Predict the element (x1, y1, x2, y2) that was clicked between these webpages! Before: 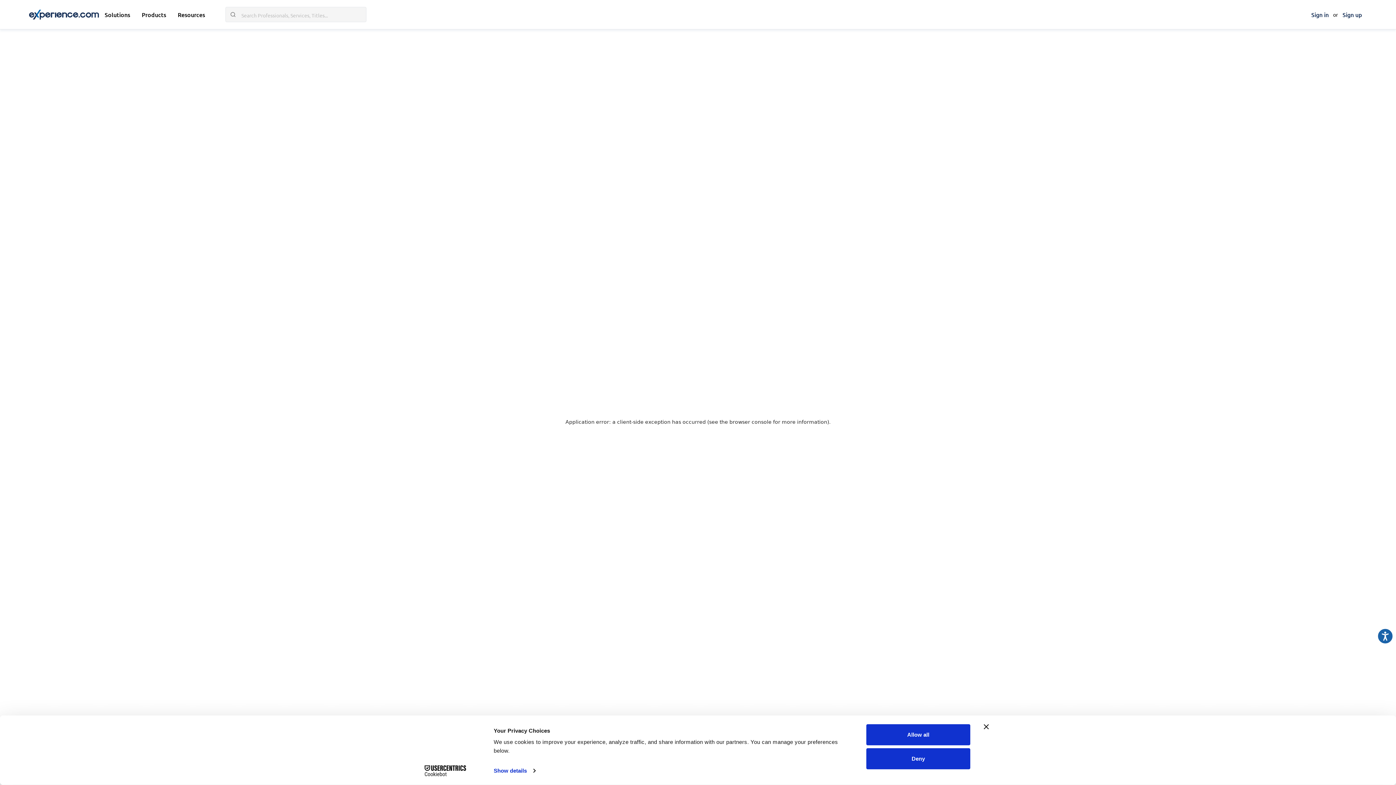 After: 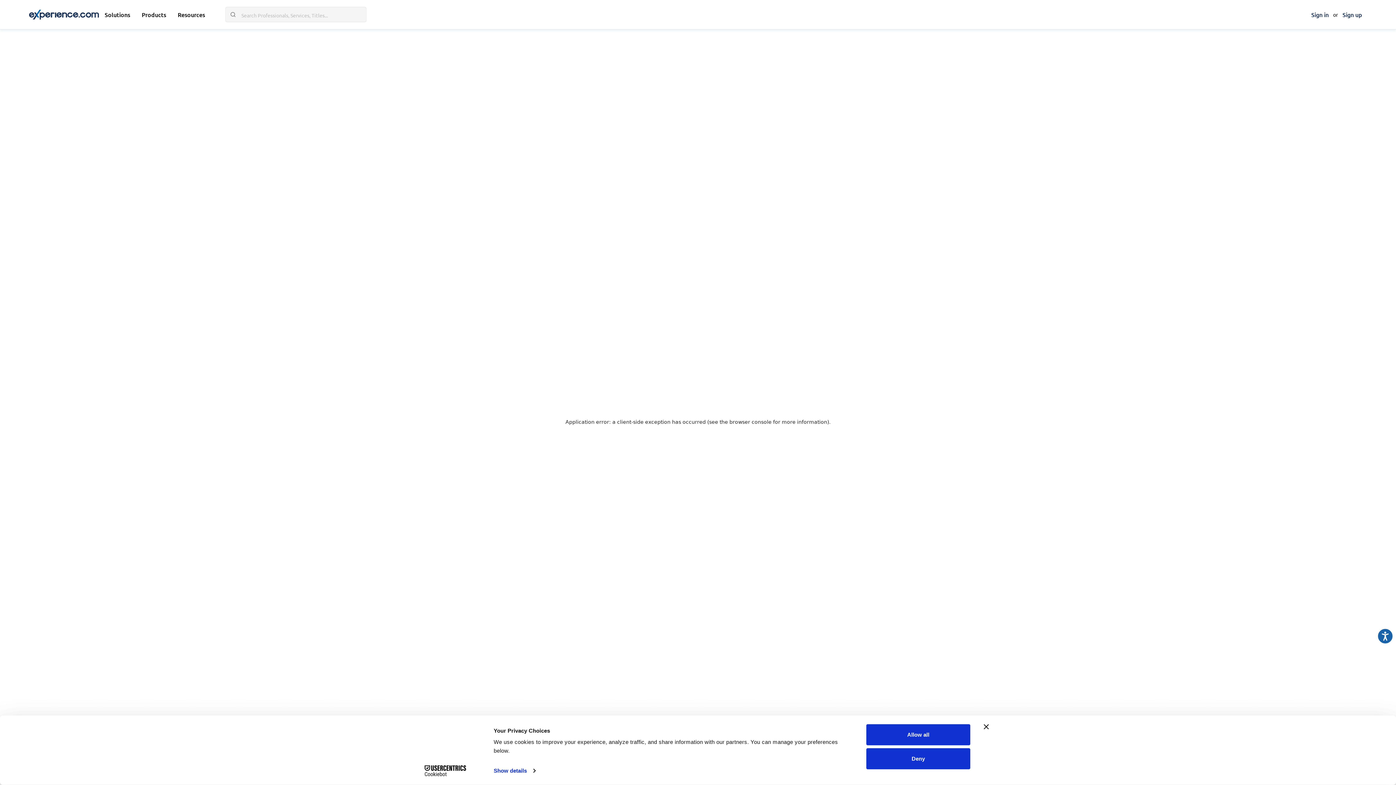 Action: label: Cookiebot - opens in a new window bbox: (413, 766, 477, 777)